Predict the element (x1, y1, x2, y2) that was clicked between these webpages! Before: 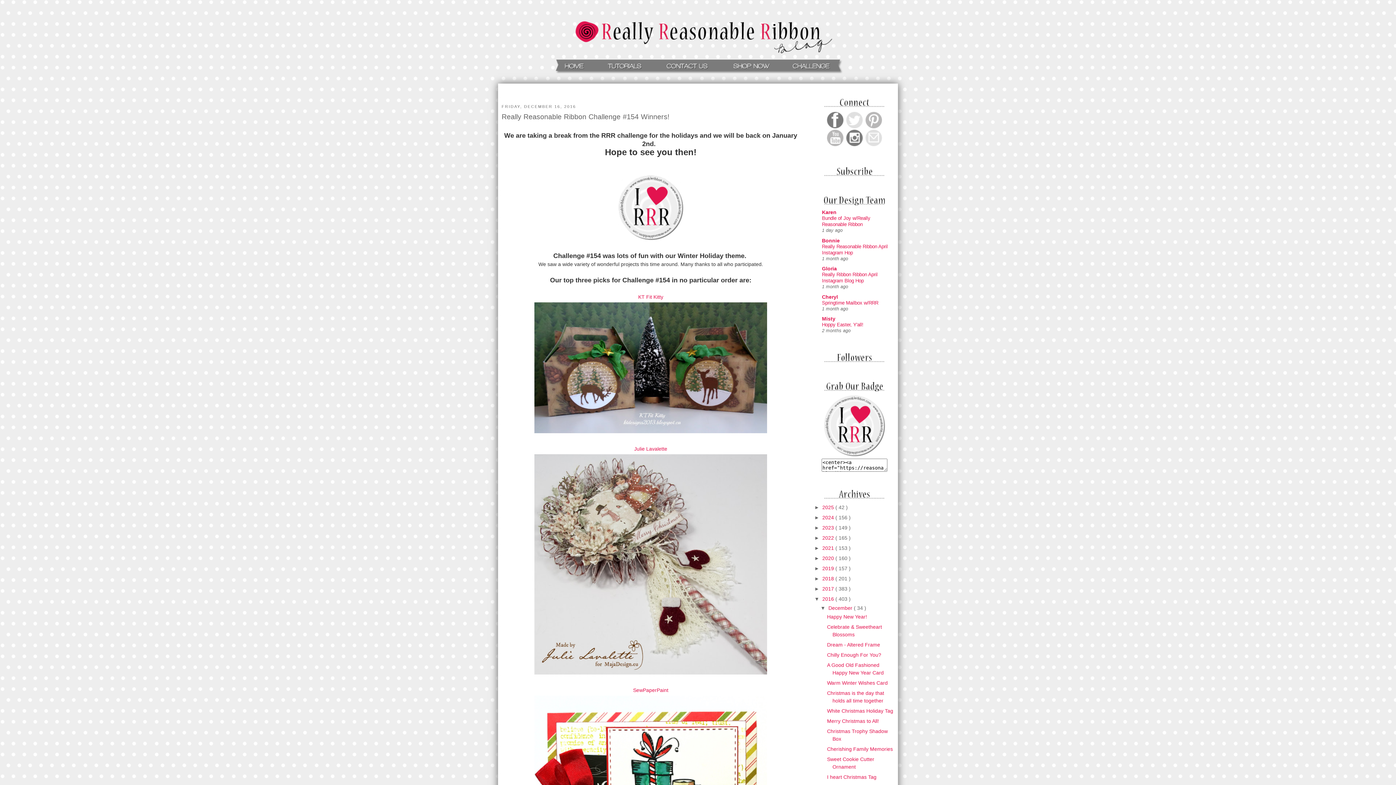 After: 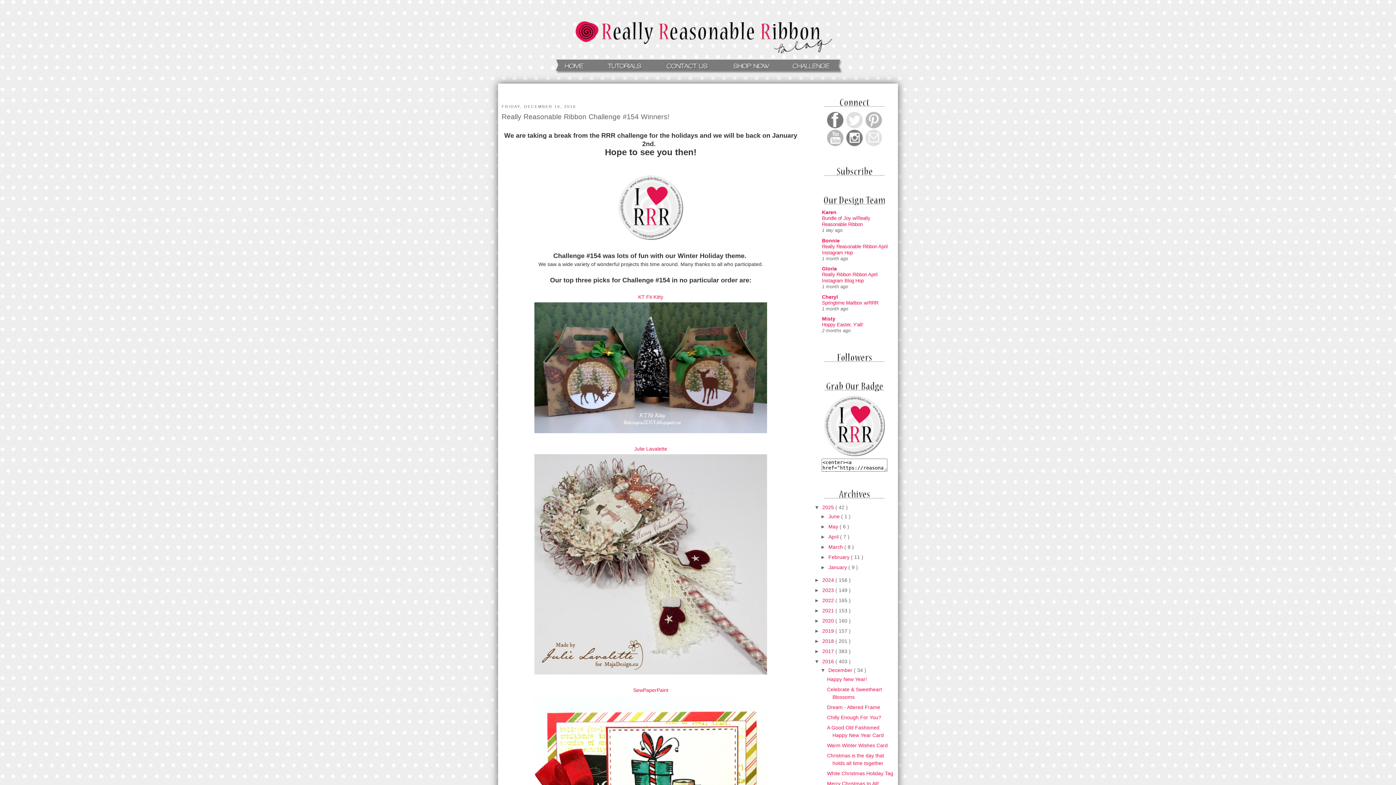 Action: bbox: (814, 504, 822, 510) label: ►  